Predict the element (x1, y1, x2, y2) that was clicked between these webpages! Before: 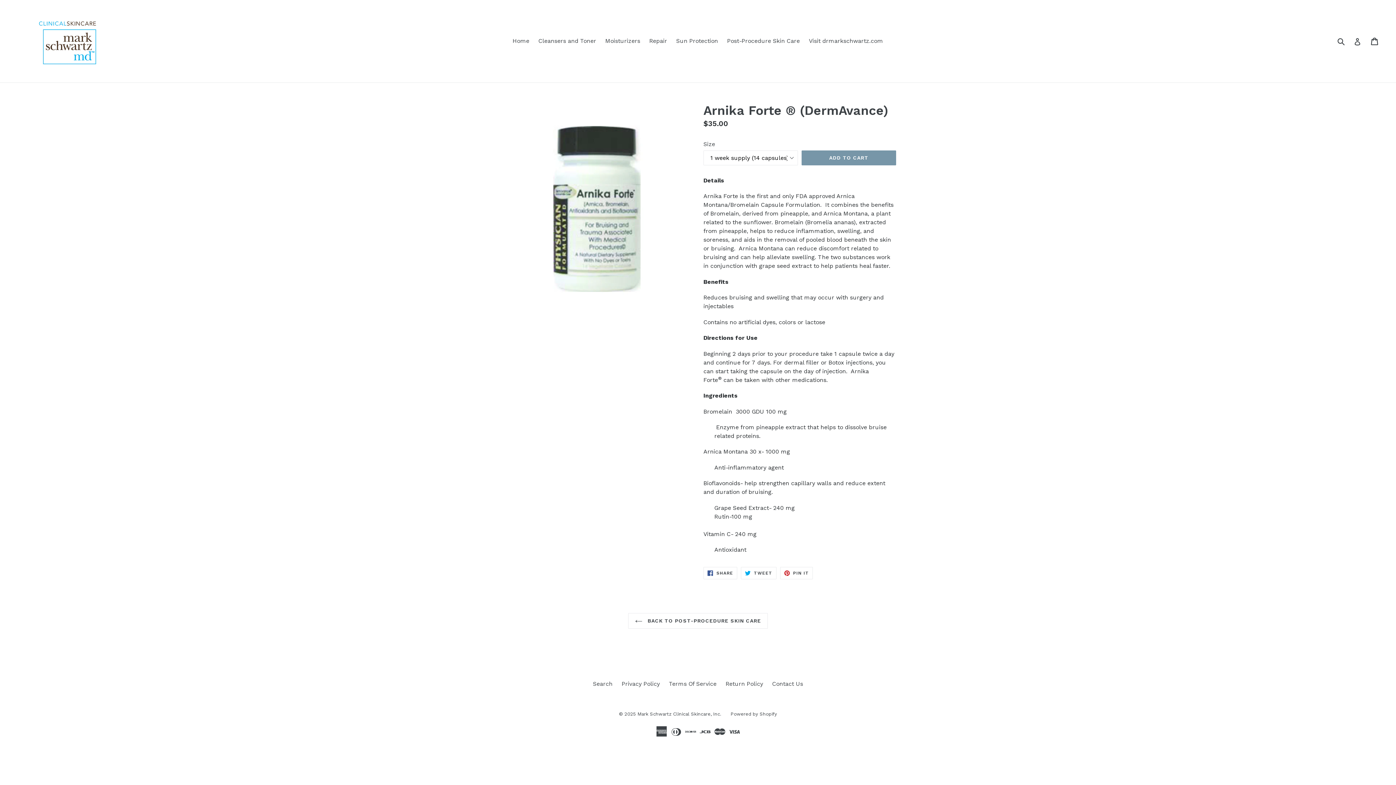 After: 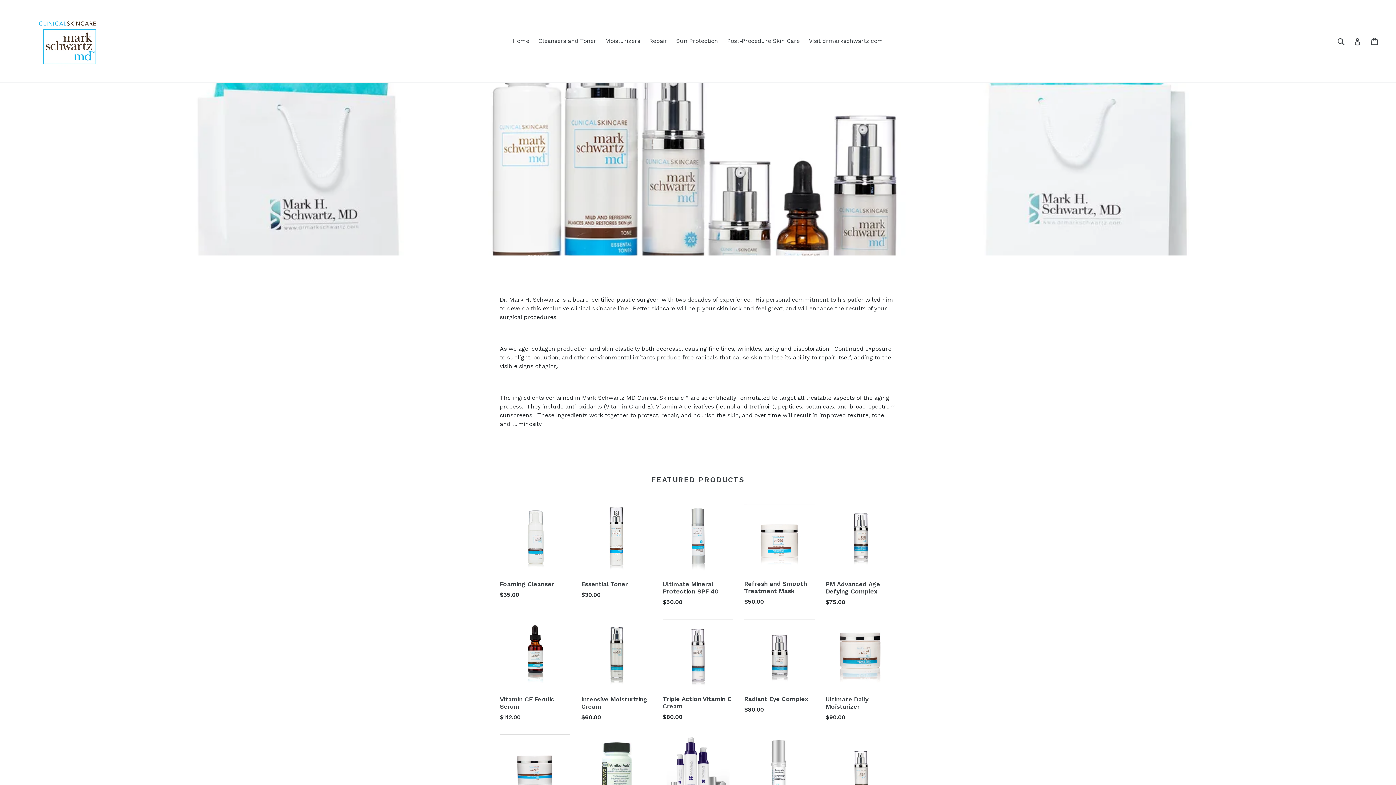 Action: label: Home bbox: (509, 35, 533, 46)